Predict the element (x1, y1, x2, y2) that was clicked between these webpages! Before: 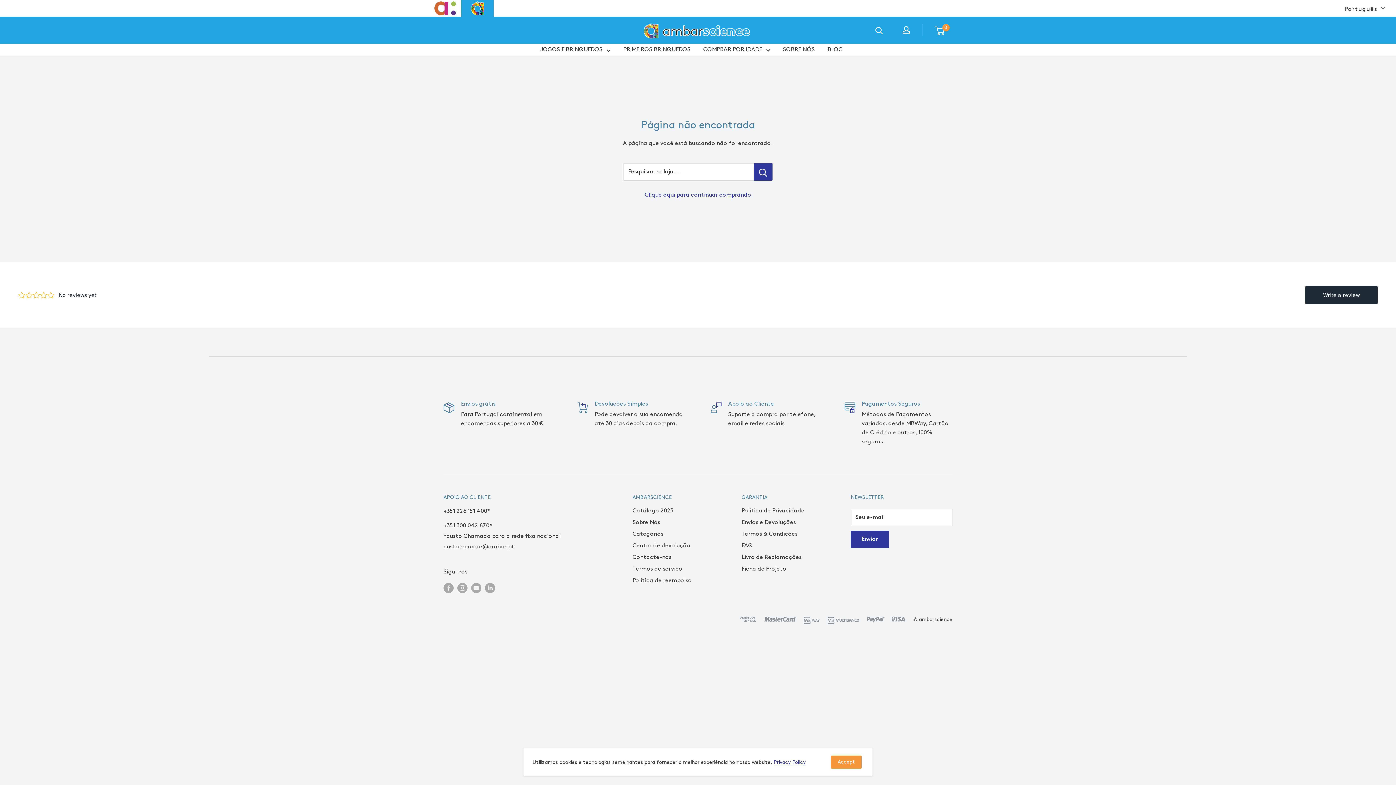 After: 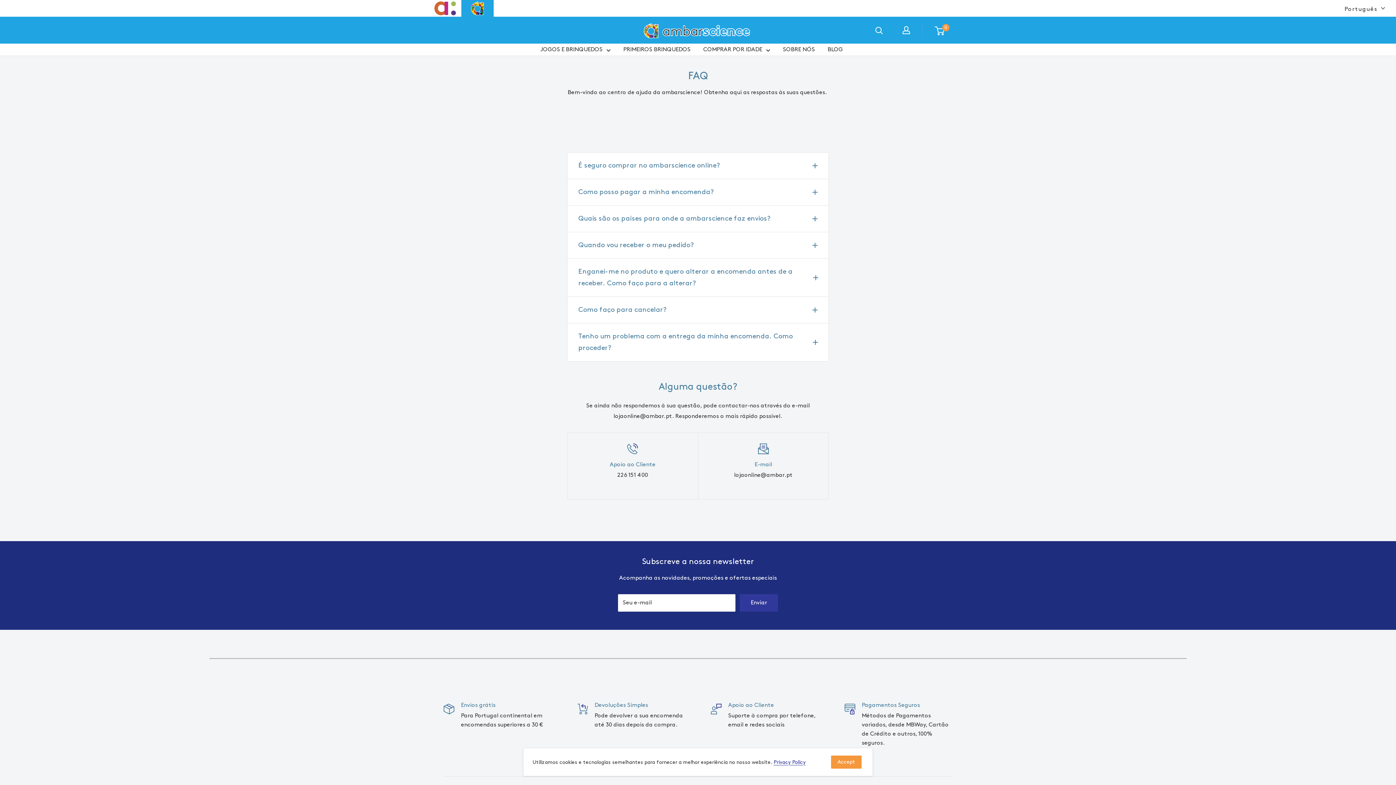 Action: bbox: (741, 540, 825, 551) label: FAQ